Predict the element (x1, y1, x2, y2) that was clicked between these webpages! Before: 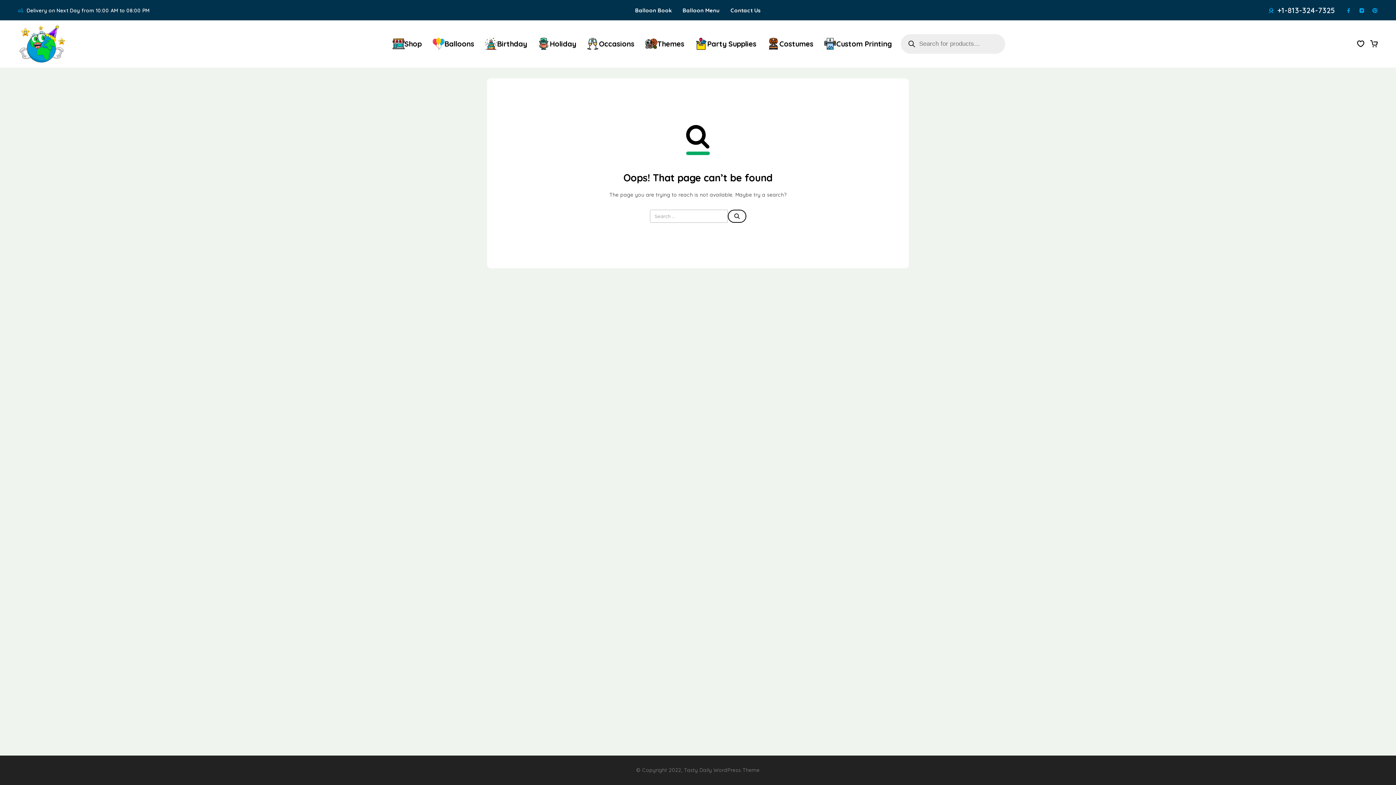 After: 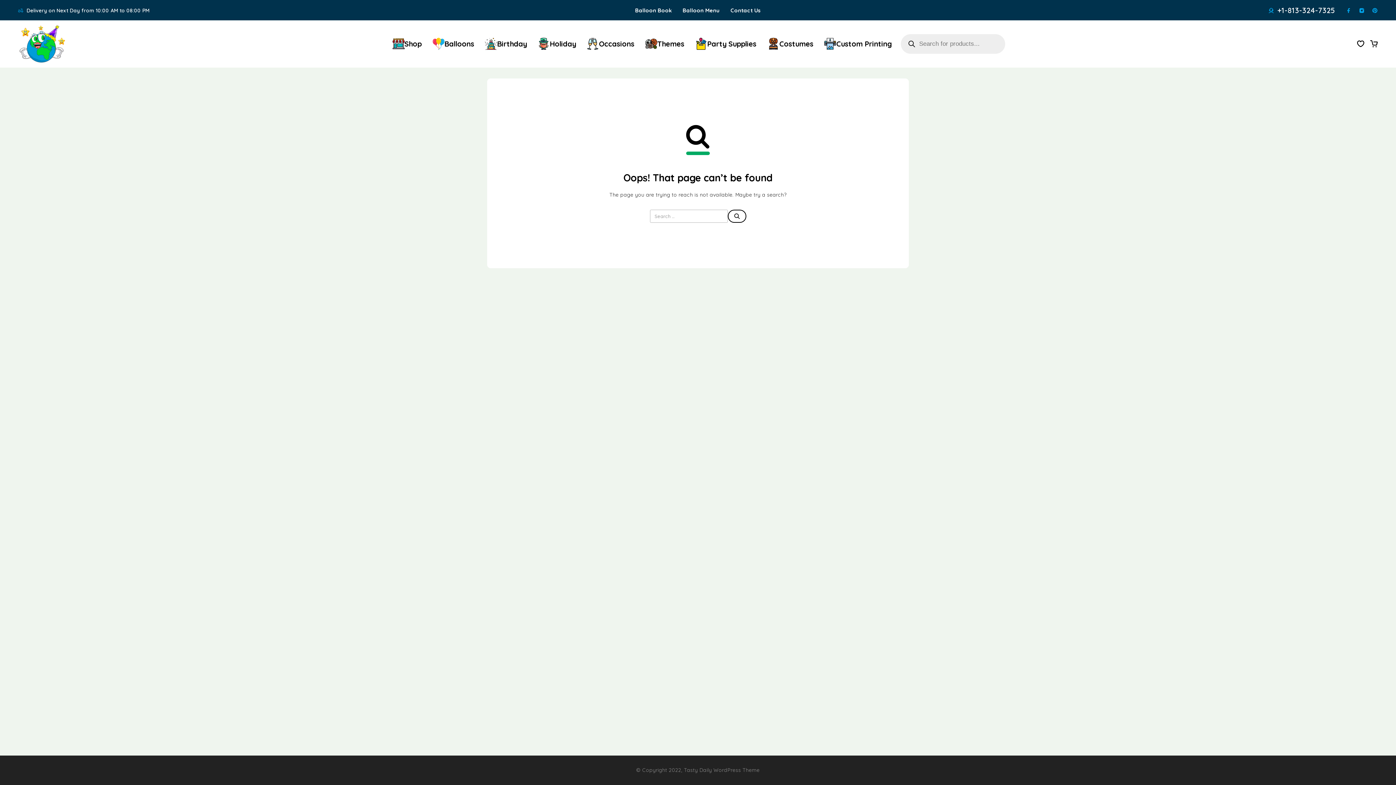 Action: bbox: (1277, 6, 1335, 14) label: +1-813-324-7325